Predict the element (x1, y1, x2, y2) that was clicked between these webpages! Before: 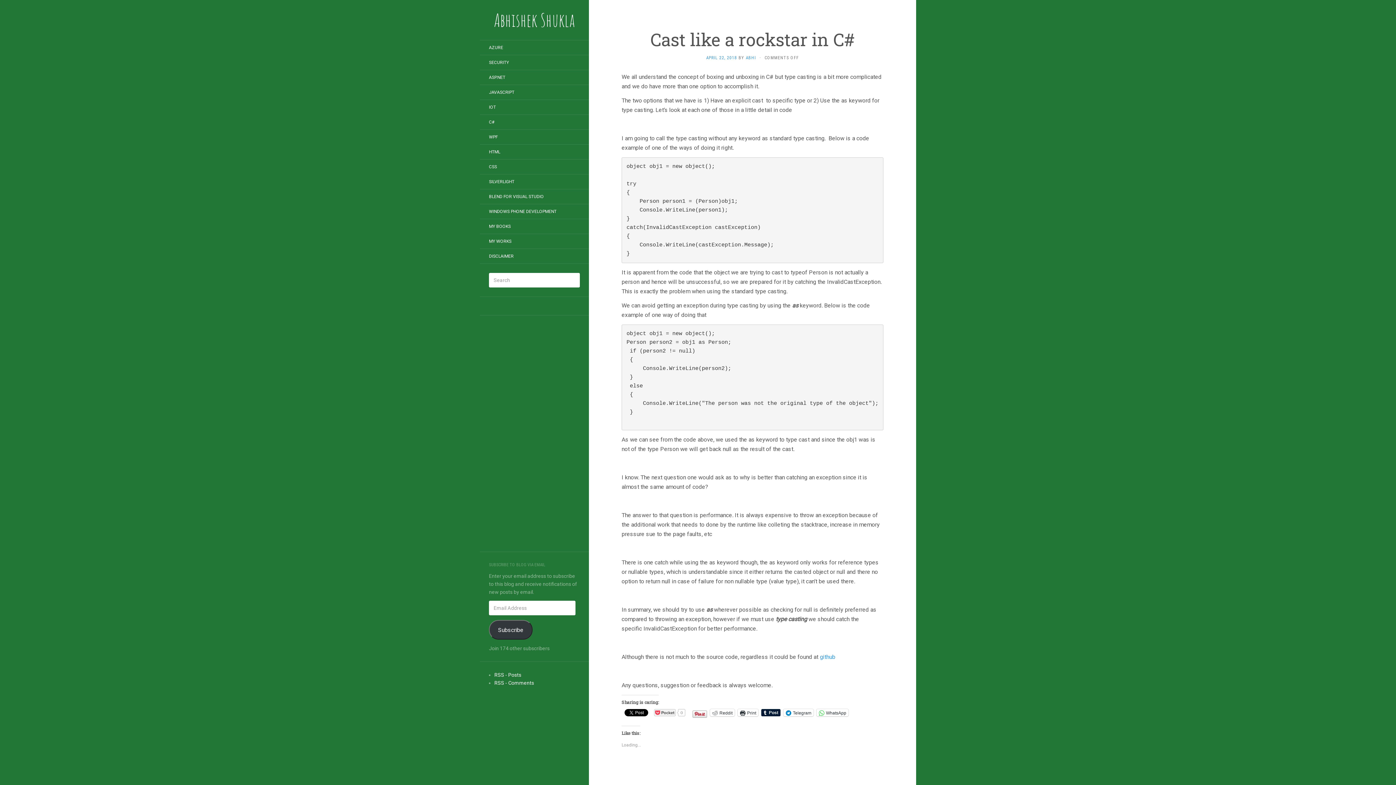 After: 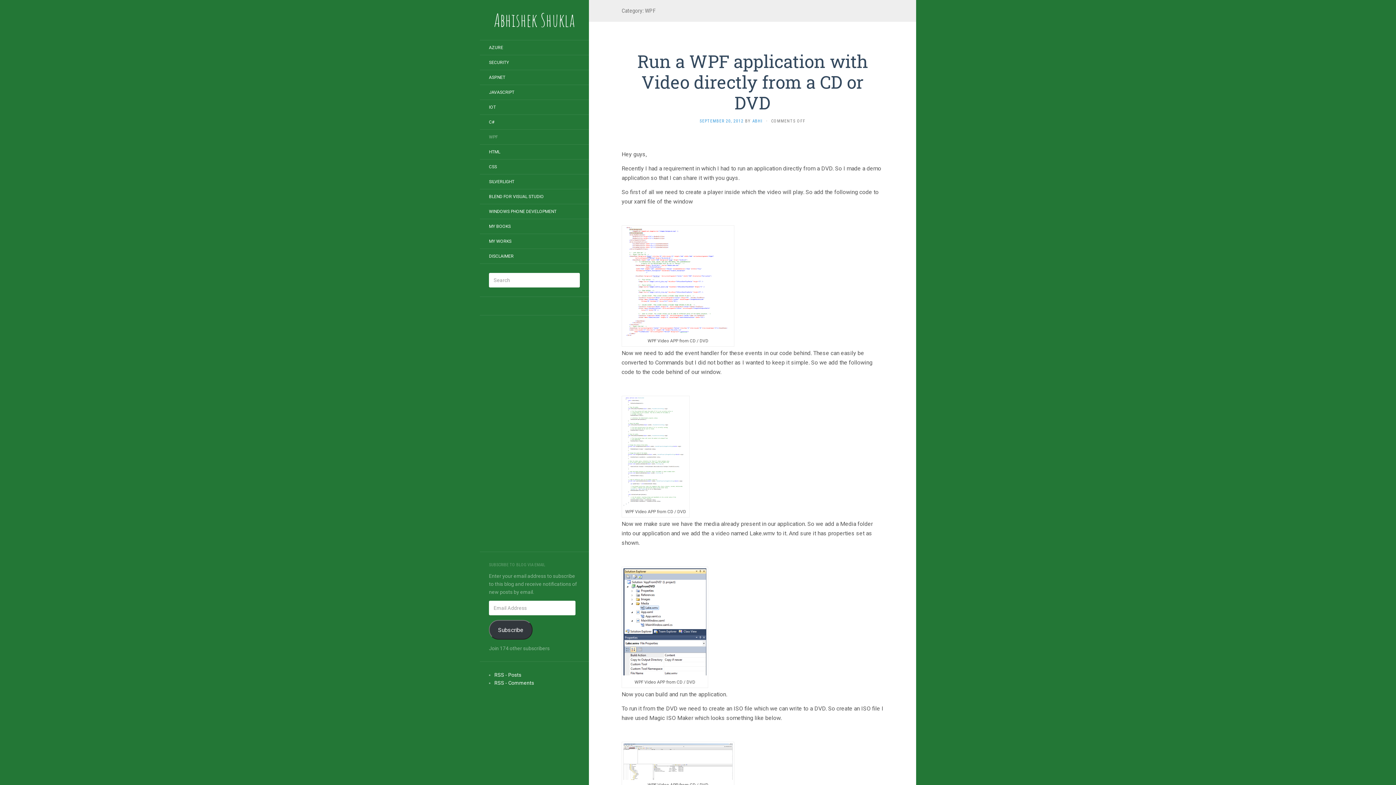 Action: label: WPF bbox: (480, 130, 506, 143)